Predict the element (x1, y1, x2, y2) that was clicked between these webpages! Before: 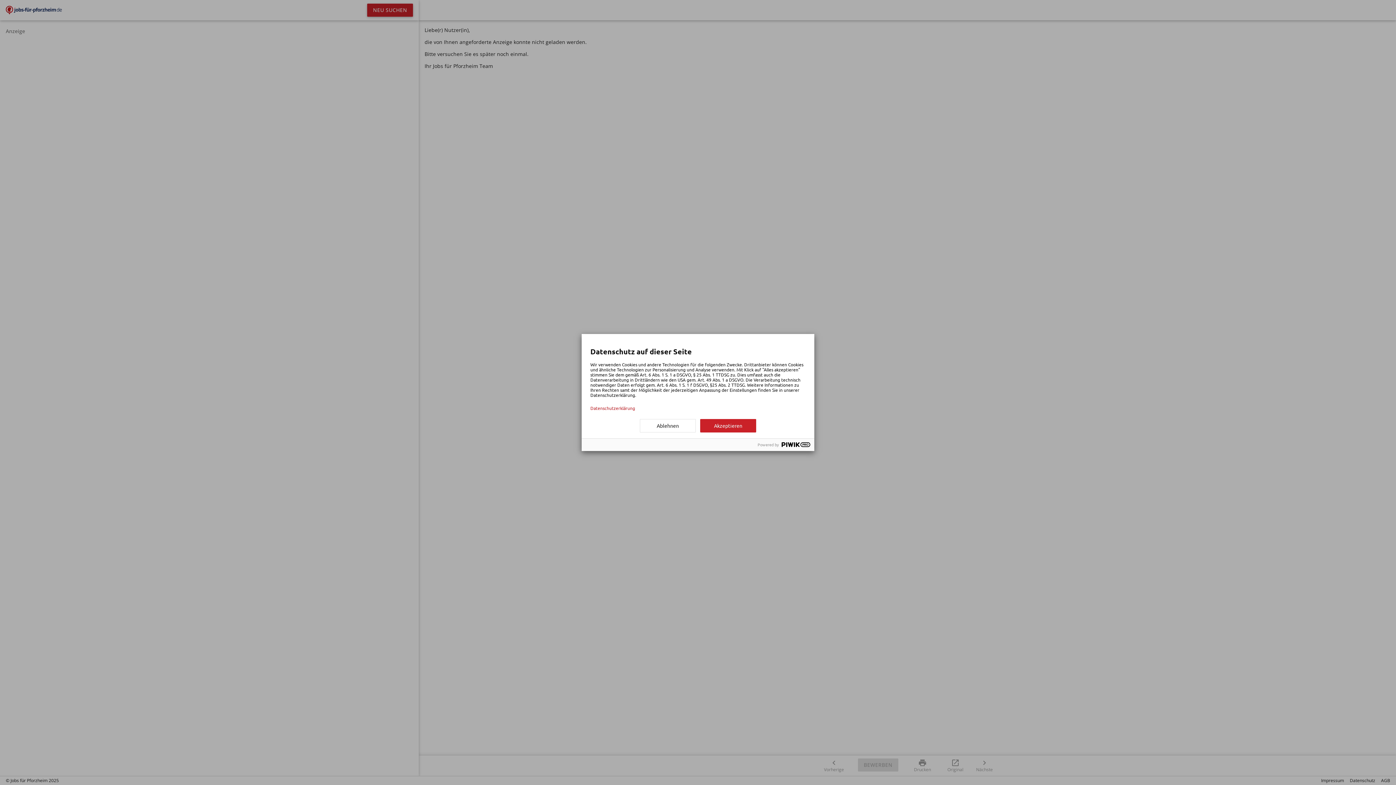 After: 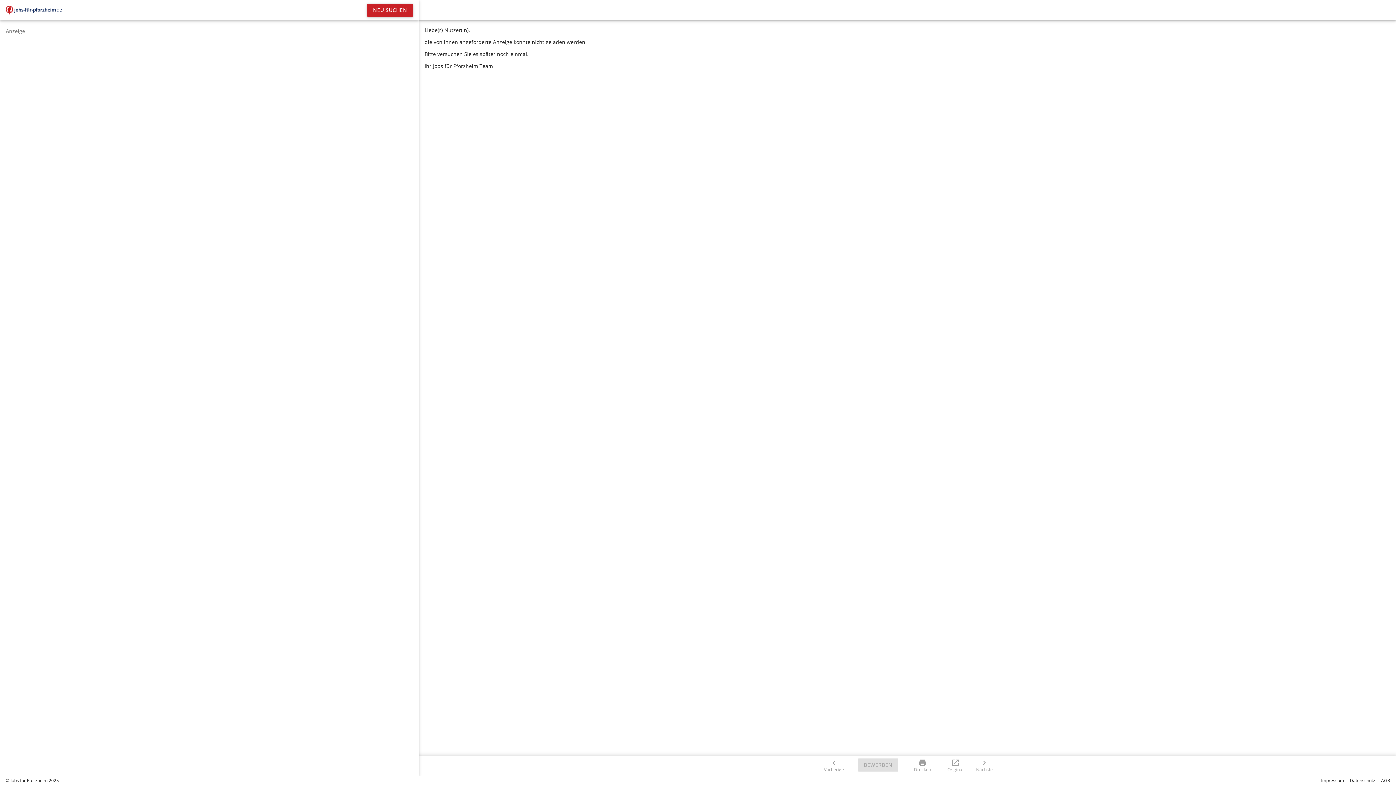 Action: label: Ablehnen bbox: (640, 419, 696, 432)